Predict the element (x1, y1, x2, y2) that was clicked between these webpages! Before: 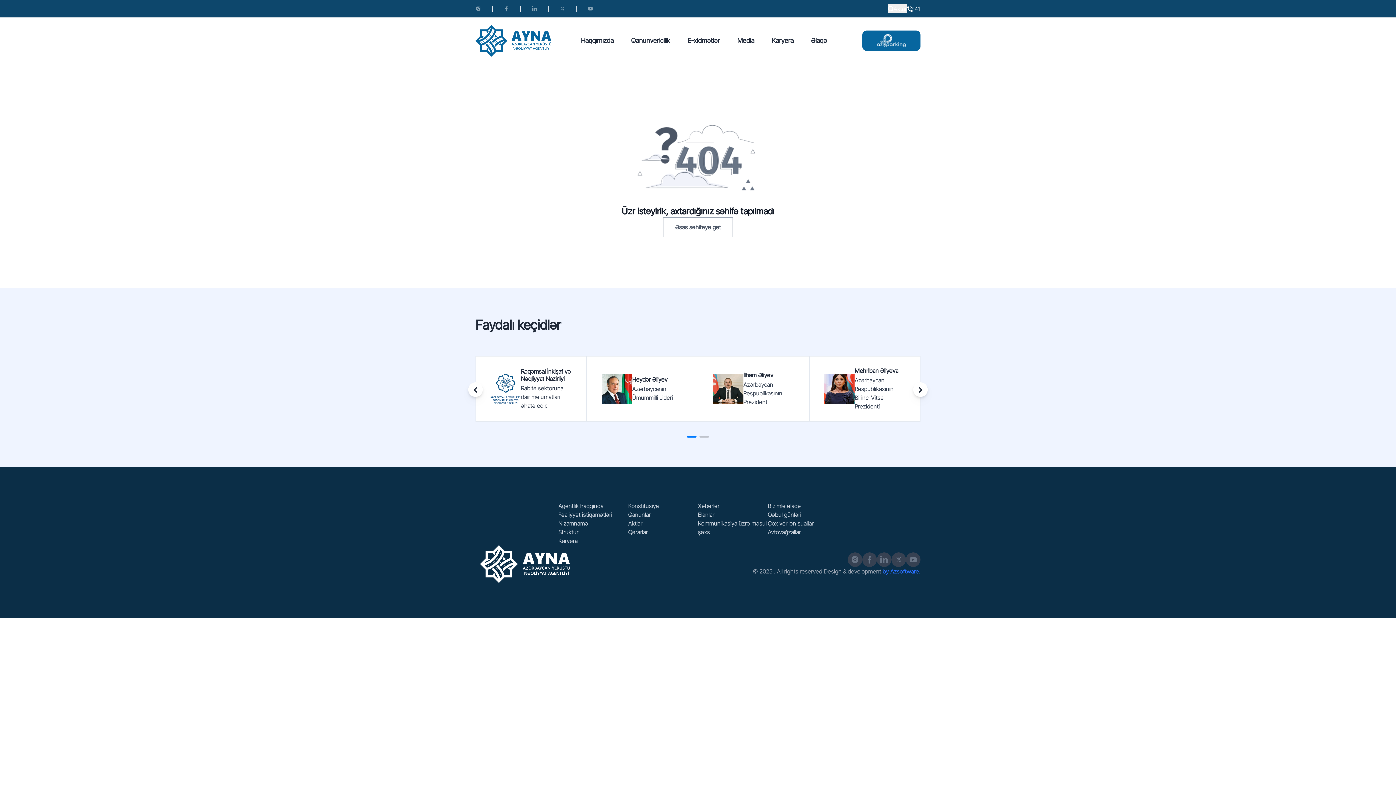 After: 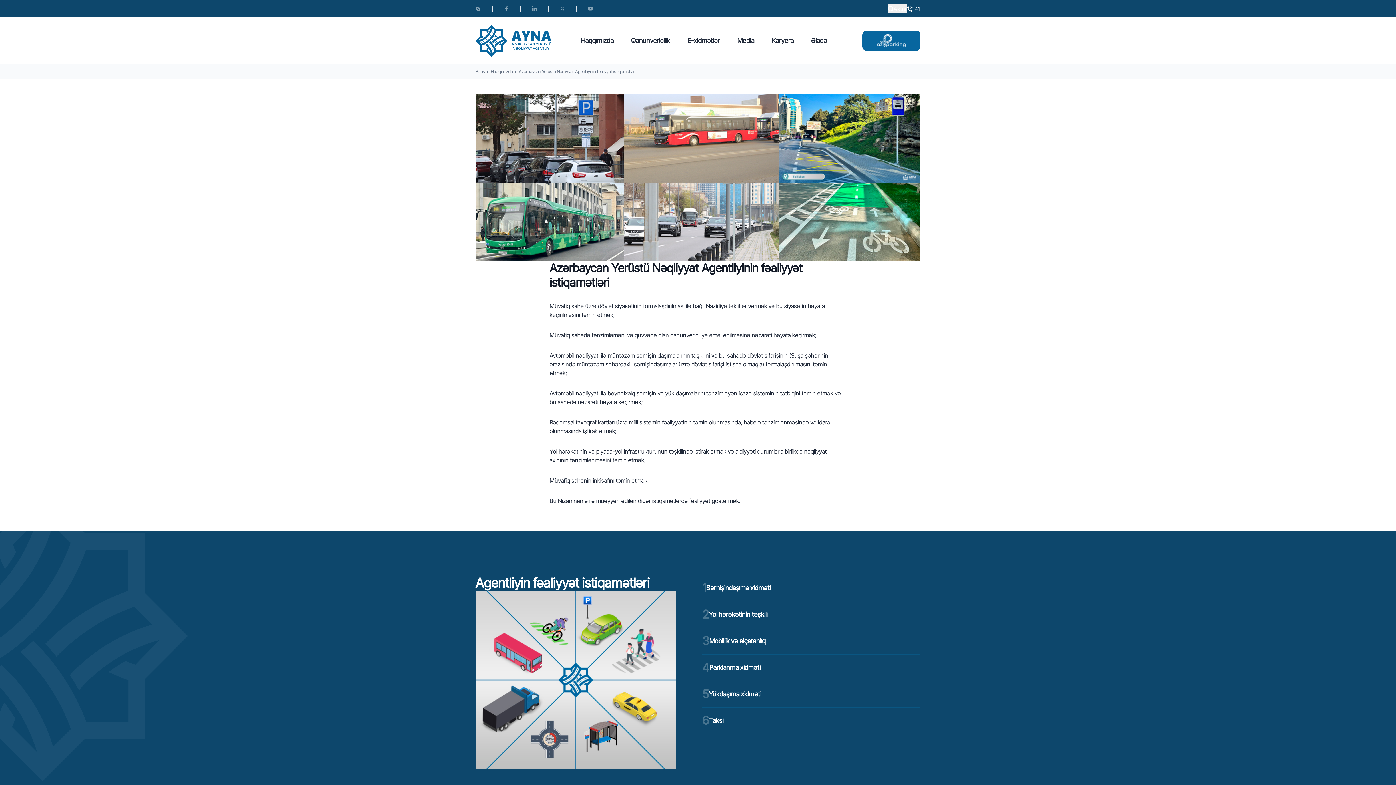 Action: bbox: (558, 511, 612, 518) label: Fəaliyyət istiqamətləri